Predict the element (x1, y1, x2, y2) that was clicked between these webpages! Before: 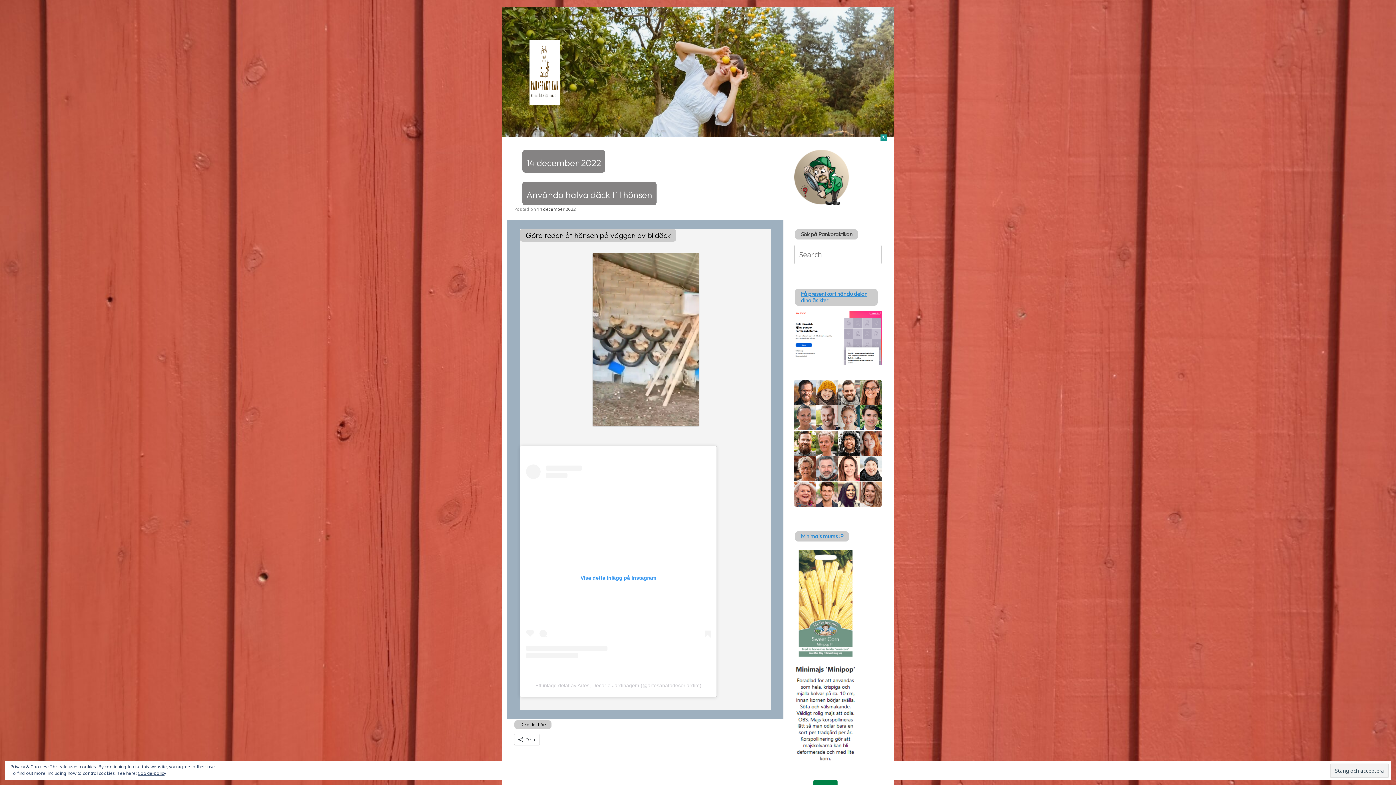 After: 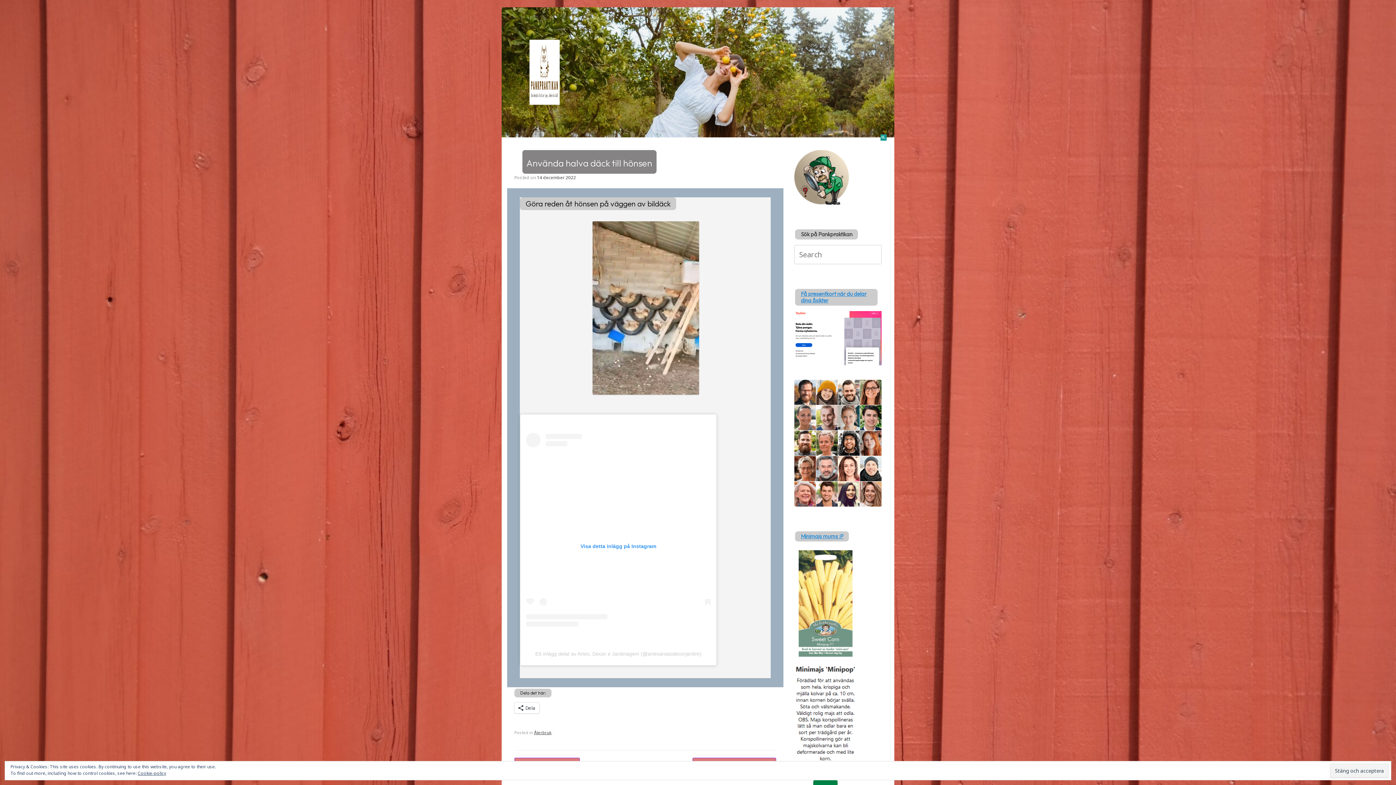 Action: bbox: (537, 205, 576, 213) label: 14 december 2022